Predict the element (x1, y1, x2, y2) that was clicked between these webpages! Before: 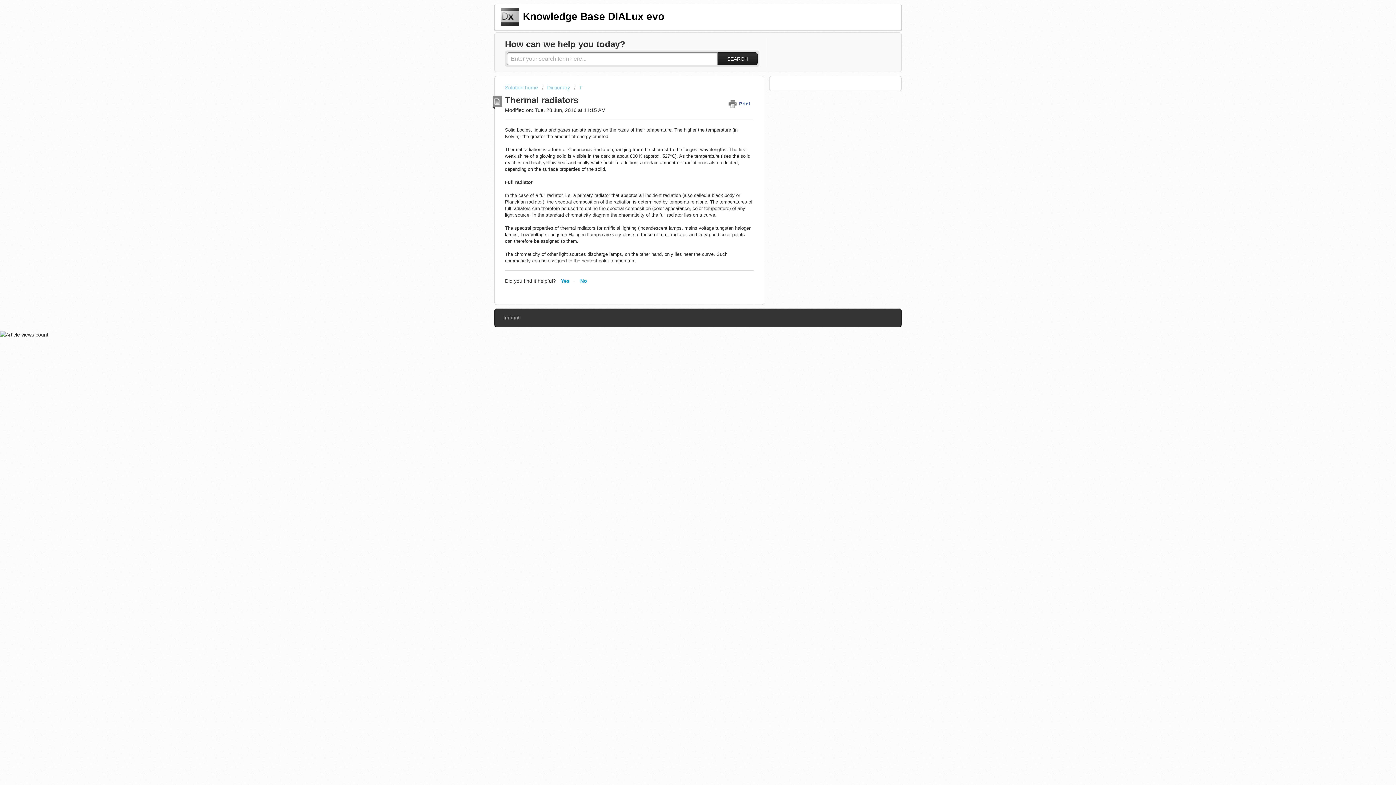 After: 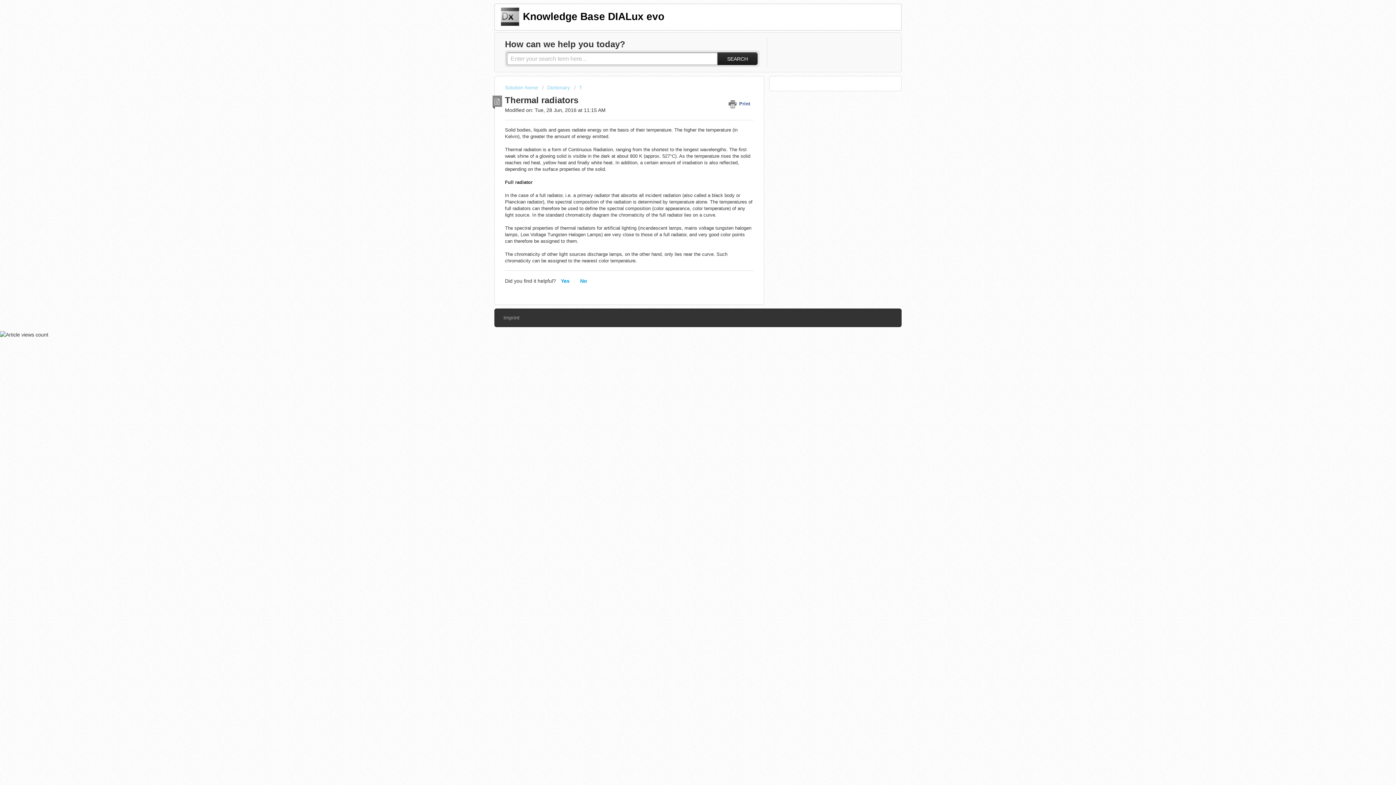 Action: label: Download bbox: (678, 298, 690, 310)